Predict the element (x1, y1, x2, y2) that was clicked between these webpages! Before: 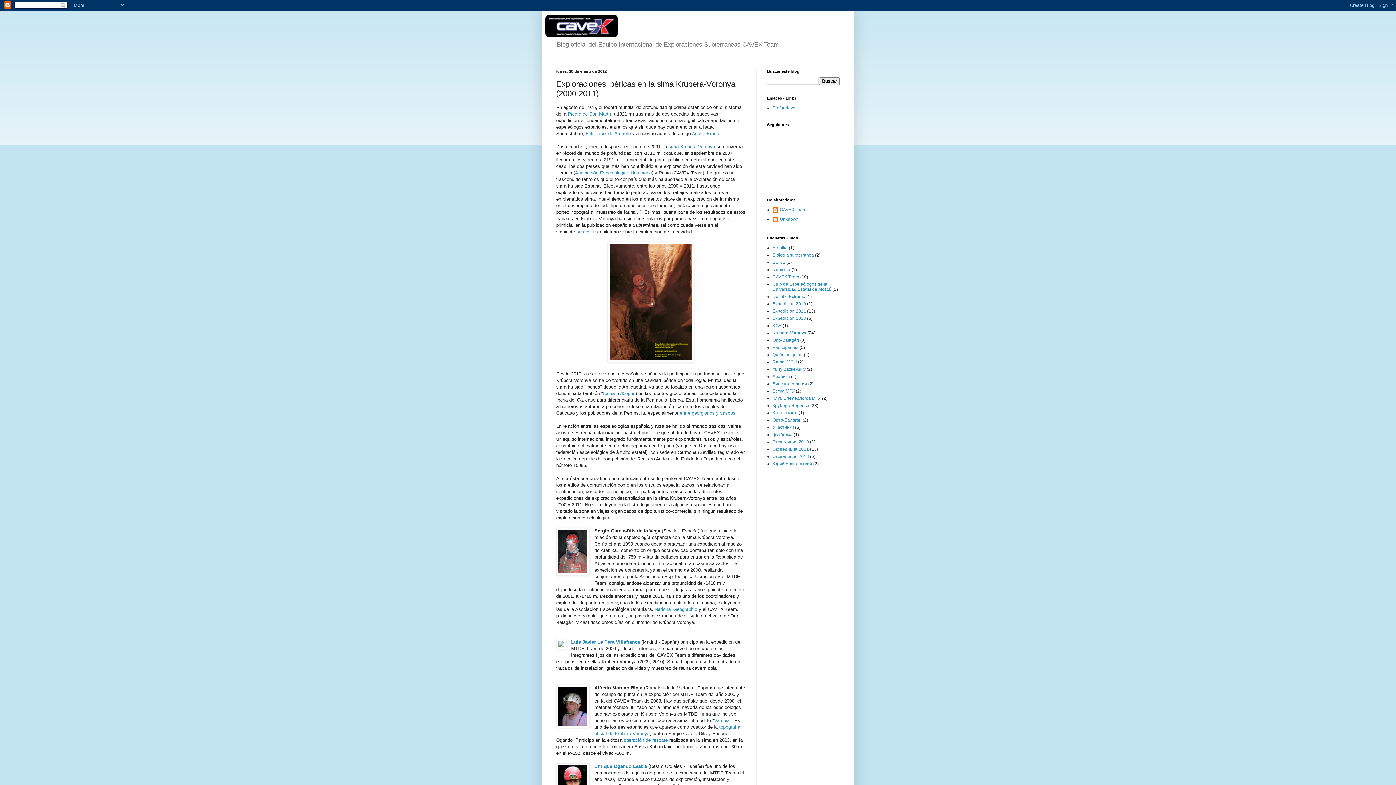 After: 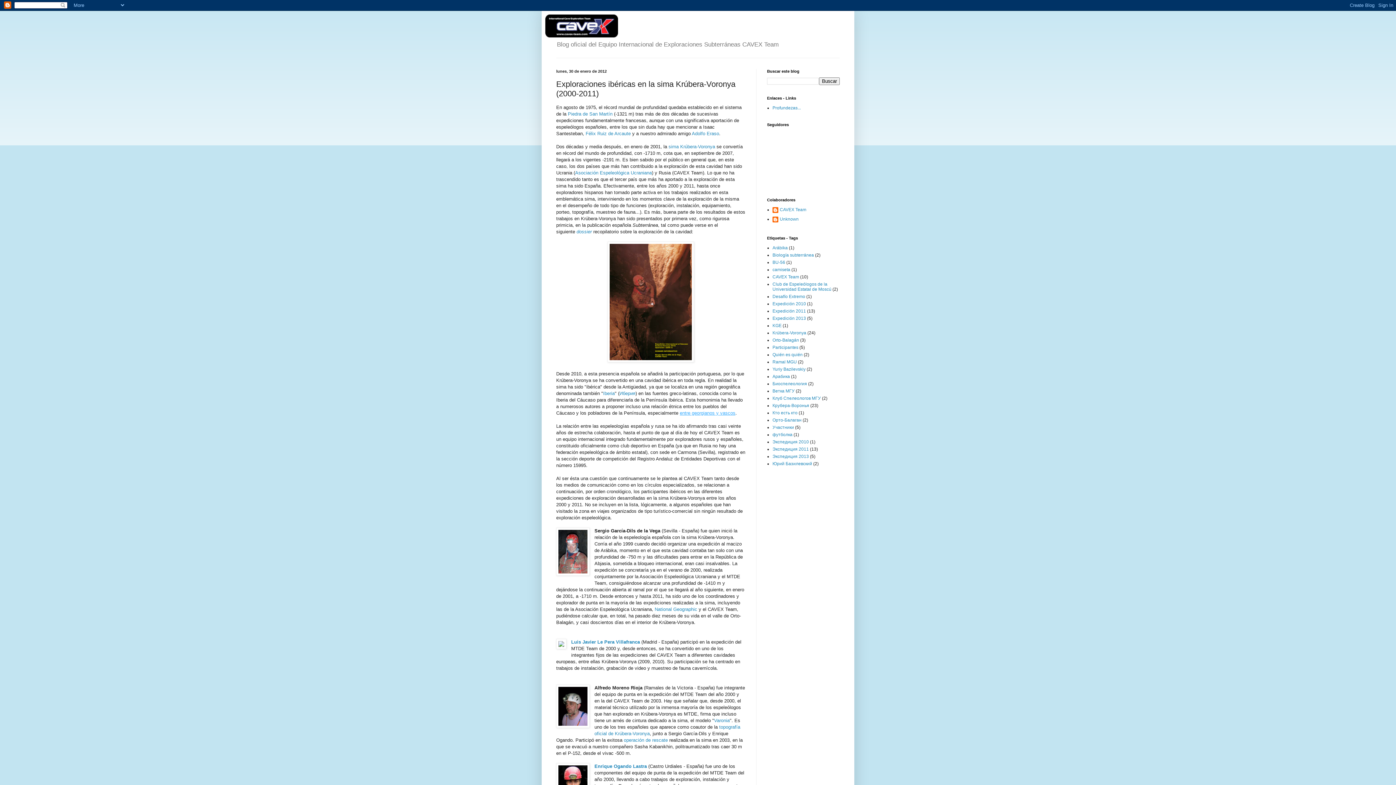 Action: bbox: (680, 410, 735, 416) label: entre georgianos y vascos